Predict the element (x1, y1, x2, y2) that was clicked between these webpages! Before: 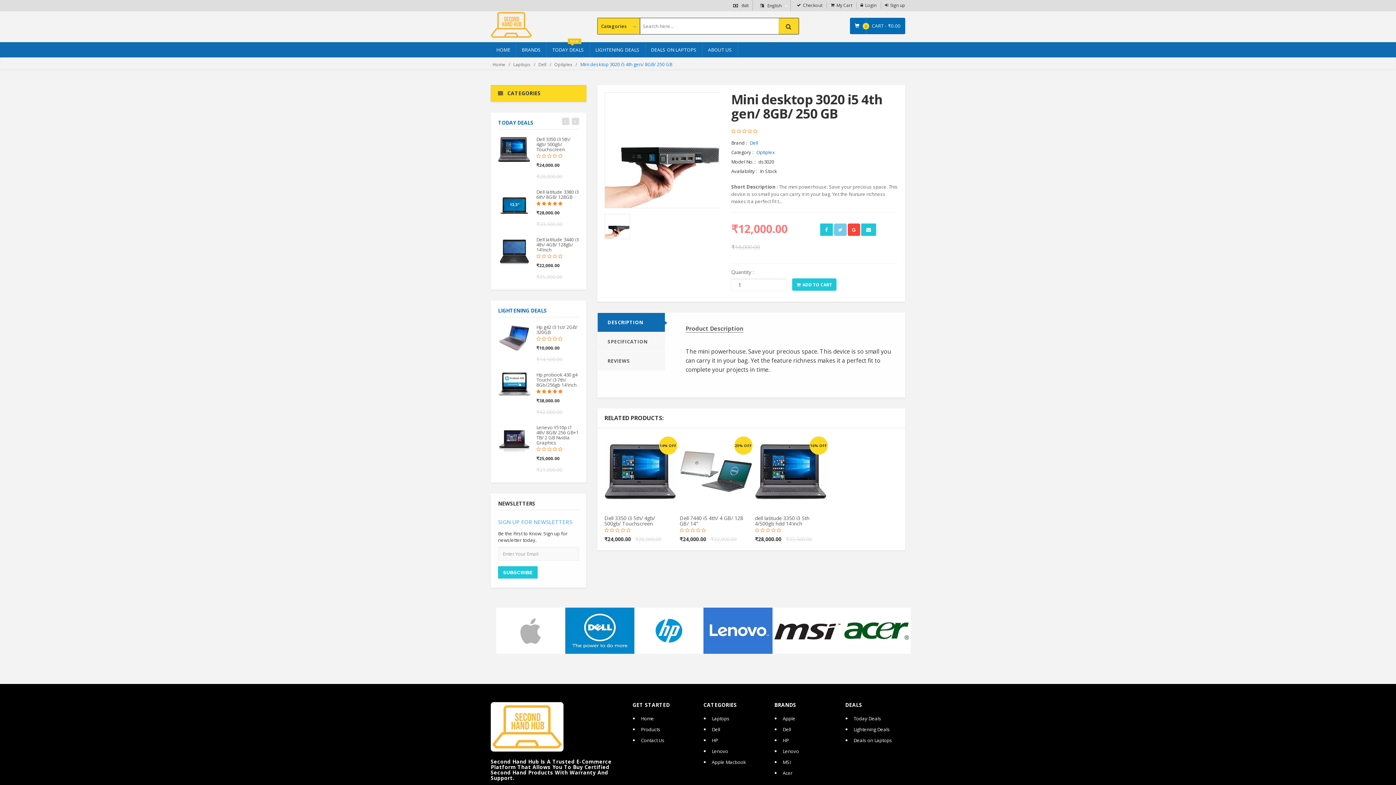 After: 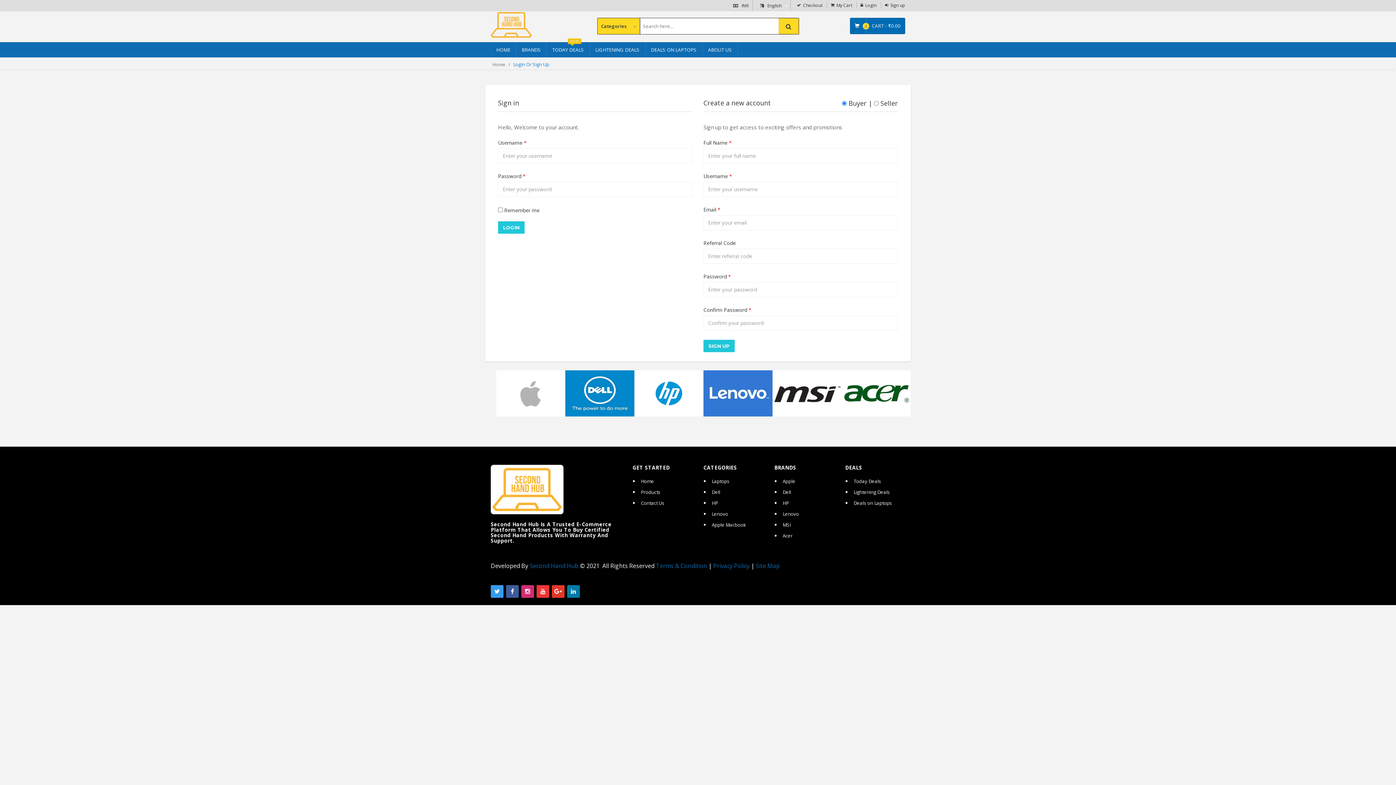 Action: label: Login bbox: (865, 2, 876, 8)